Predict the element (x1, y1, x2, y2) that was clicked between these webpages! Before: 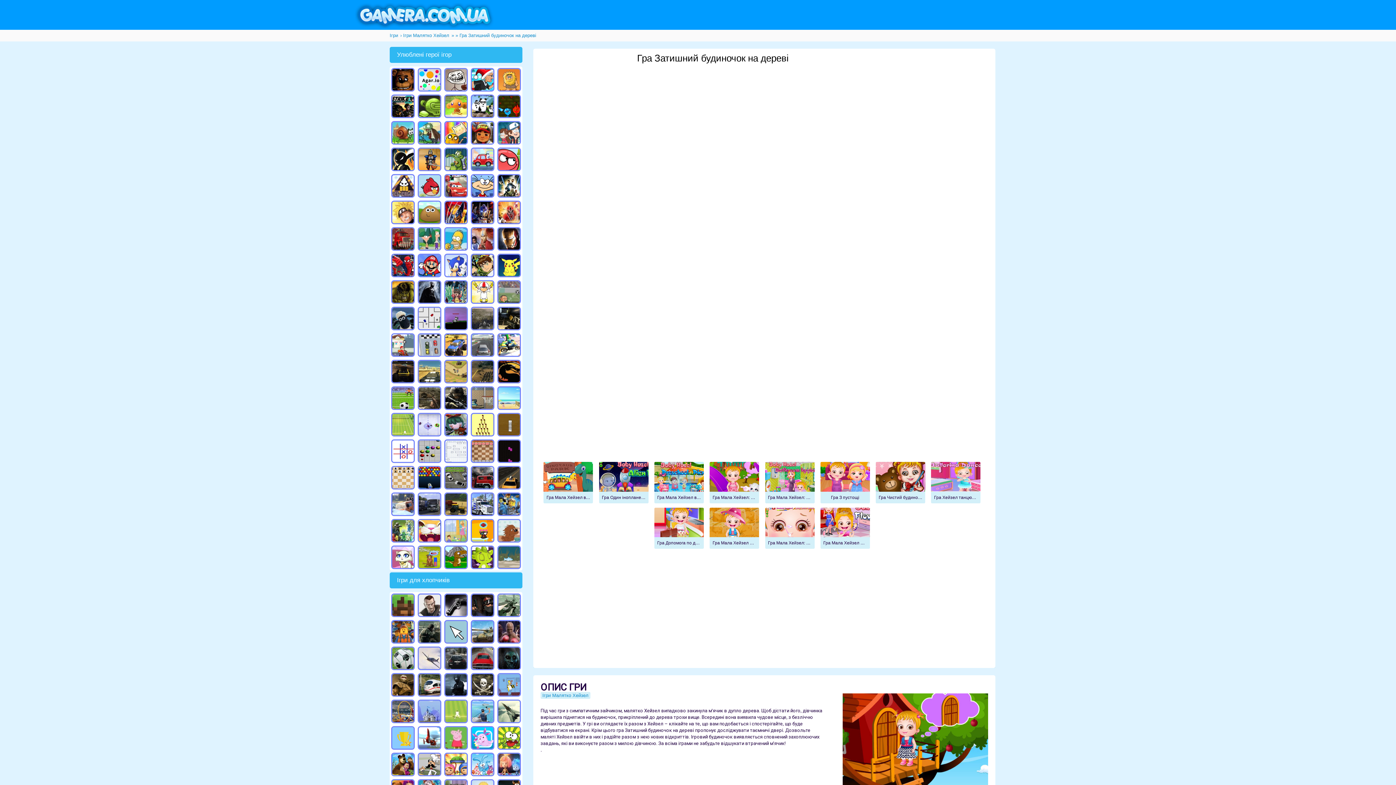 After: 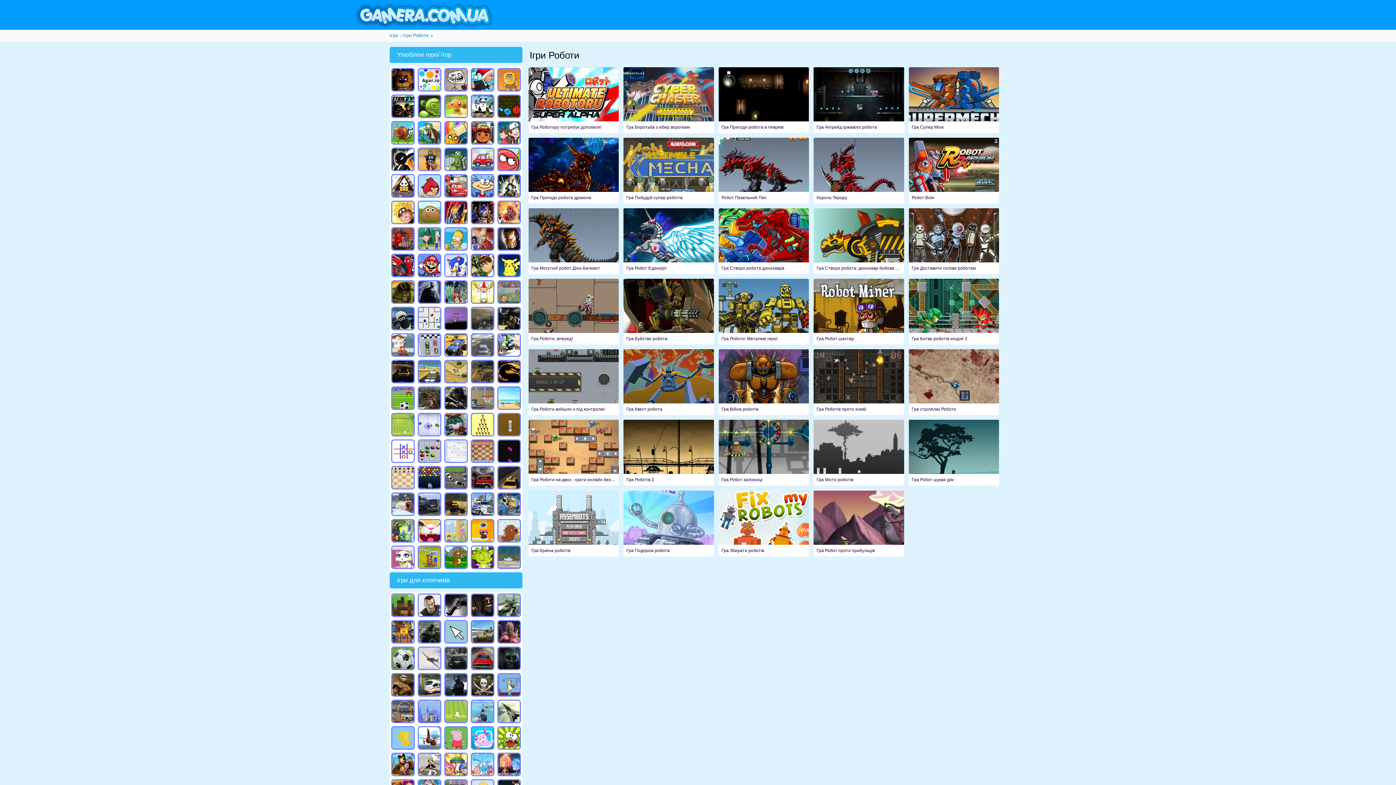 Action: bbox: (392, 674, 413, 698)